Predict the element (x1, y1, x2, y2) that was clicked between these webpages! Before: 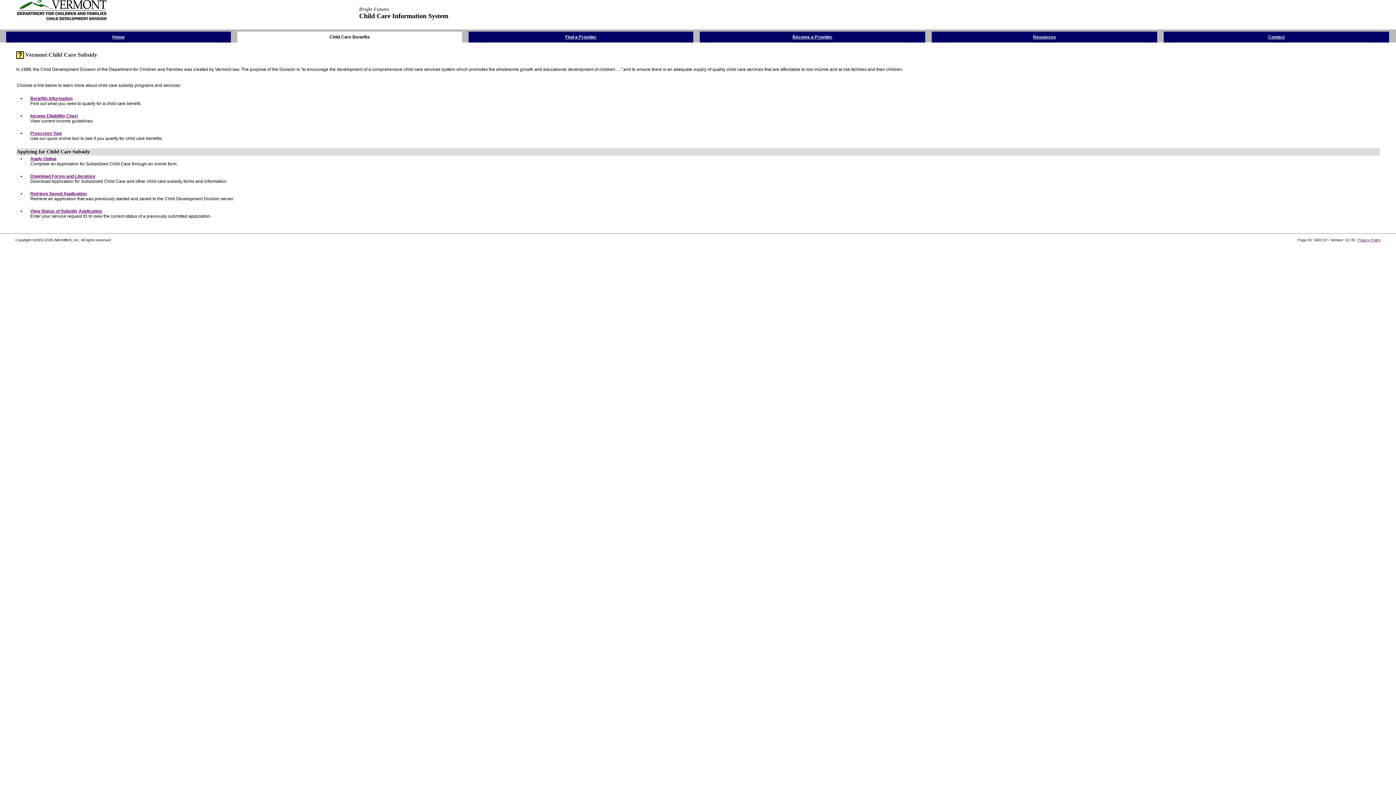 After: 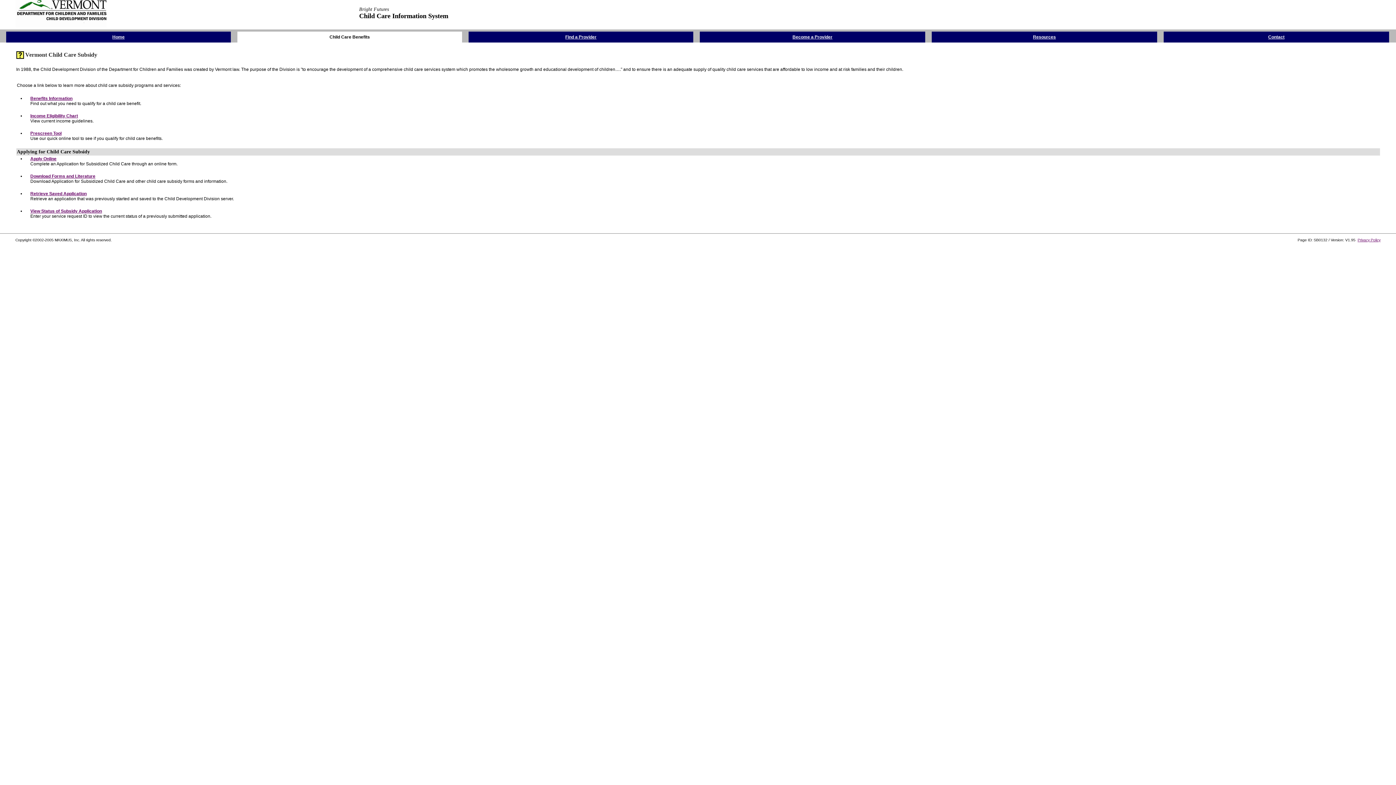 Action: bbox: (25, 51, 97, 57) label: Vermont Child Care Subsidy